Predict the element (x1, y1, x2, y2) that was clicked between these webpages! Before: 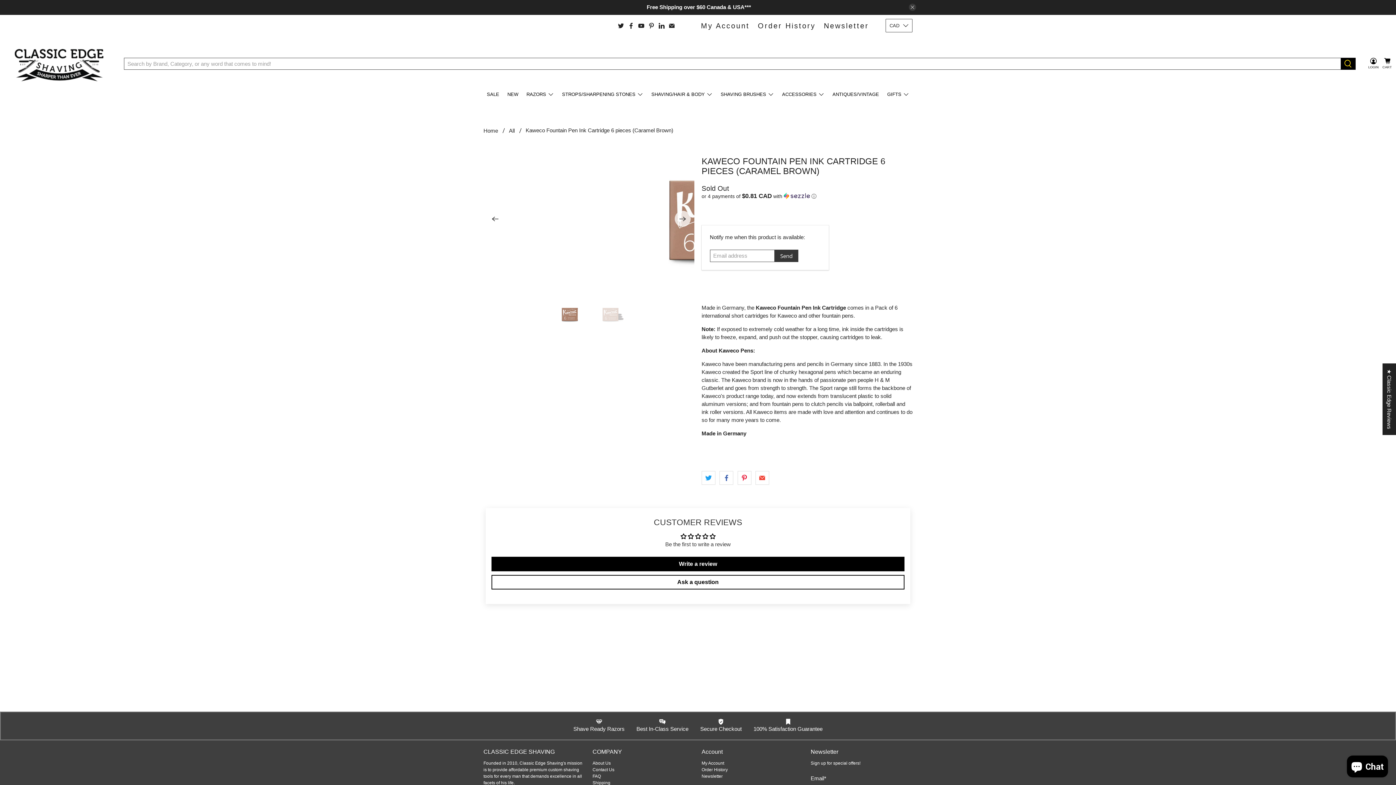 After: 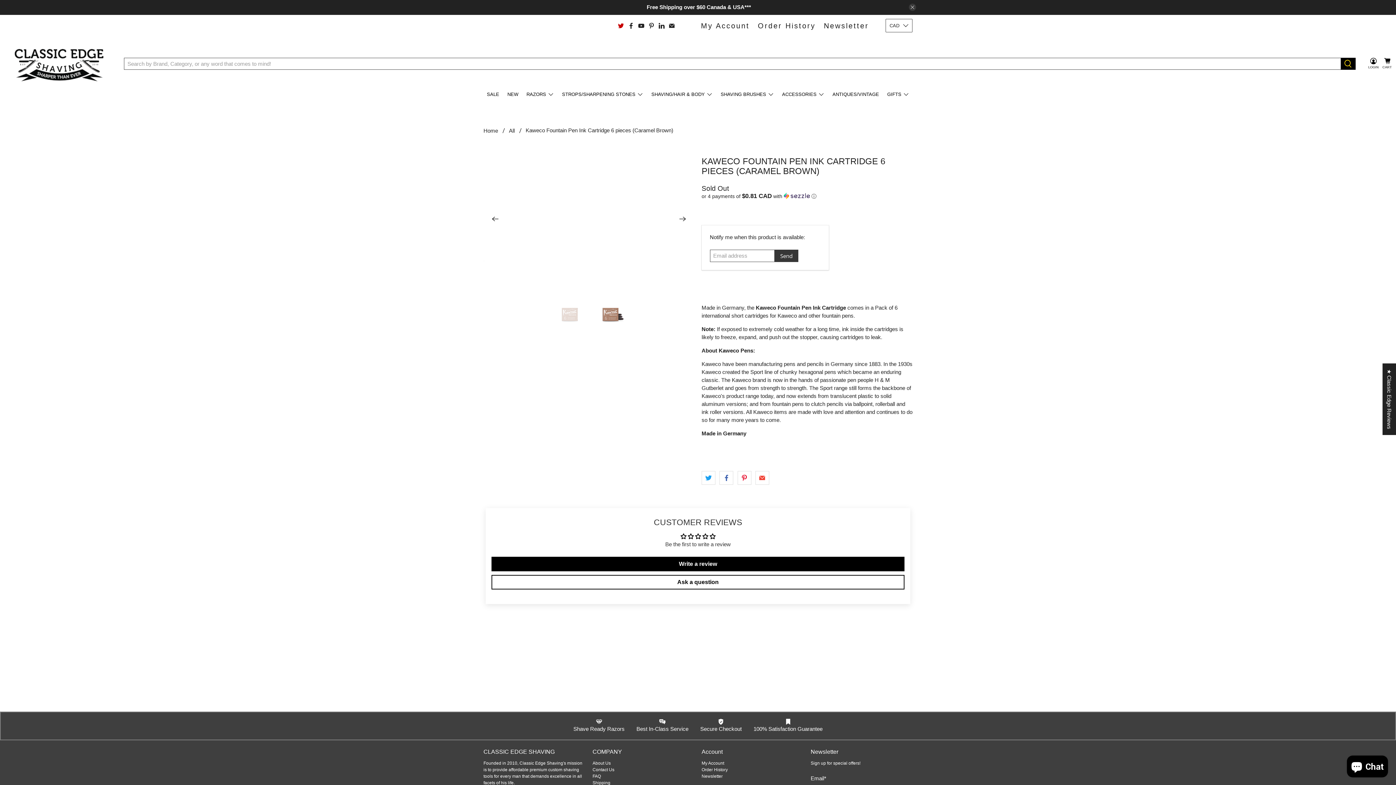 Action: bbox: (617, 22, 624, 28)